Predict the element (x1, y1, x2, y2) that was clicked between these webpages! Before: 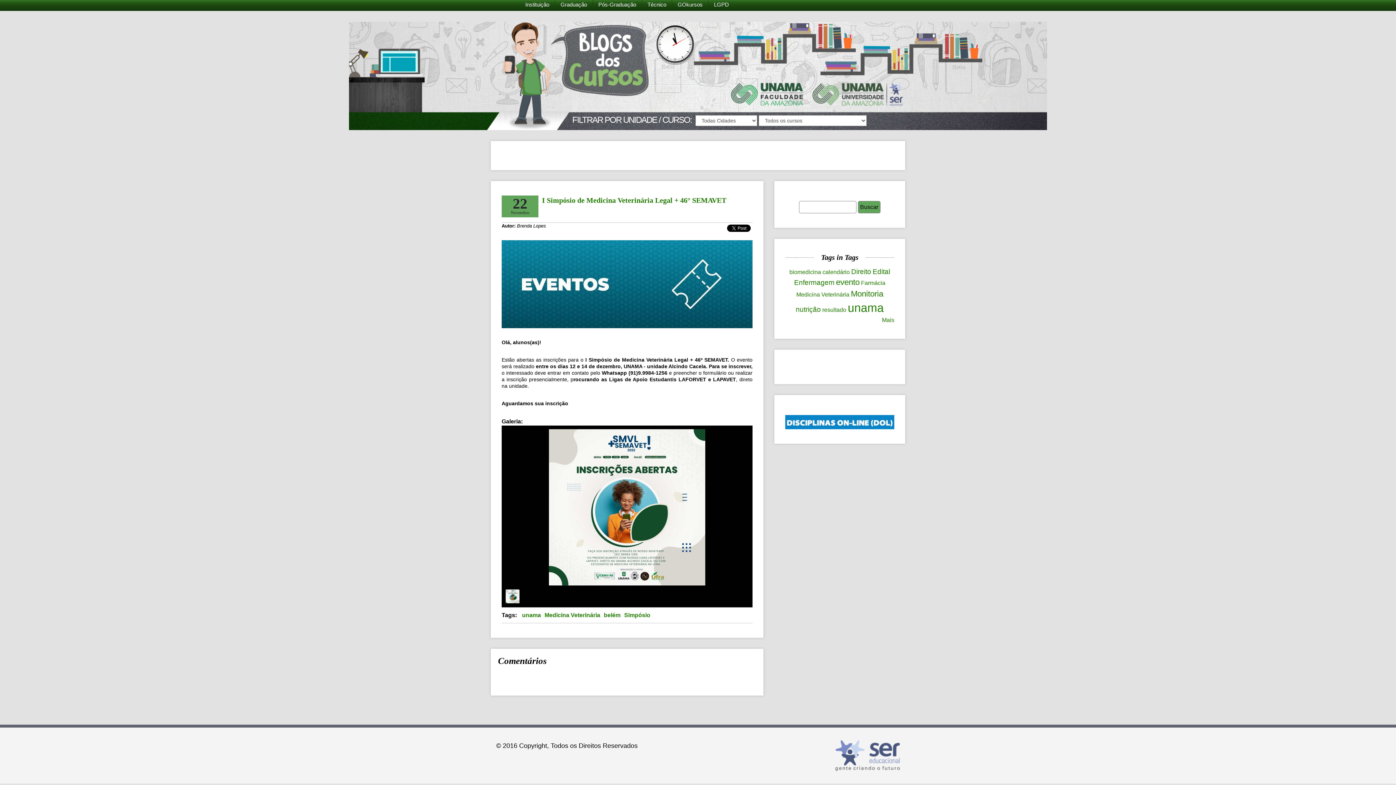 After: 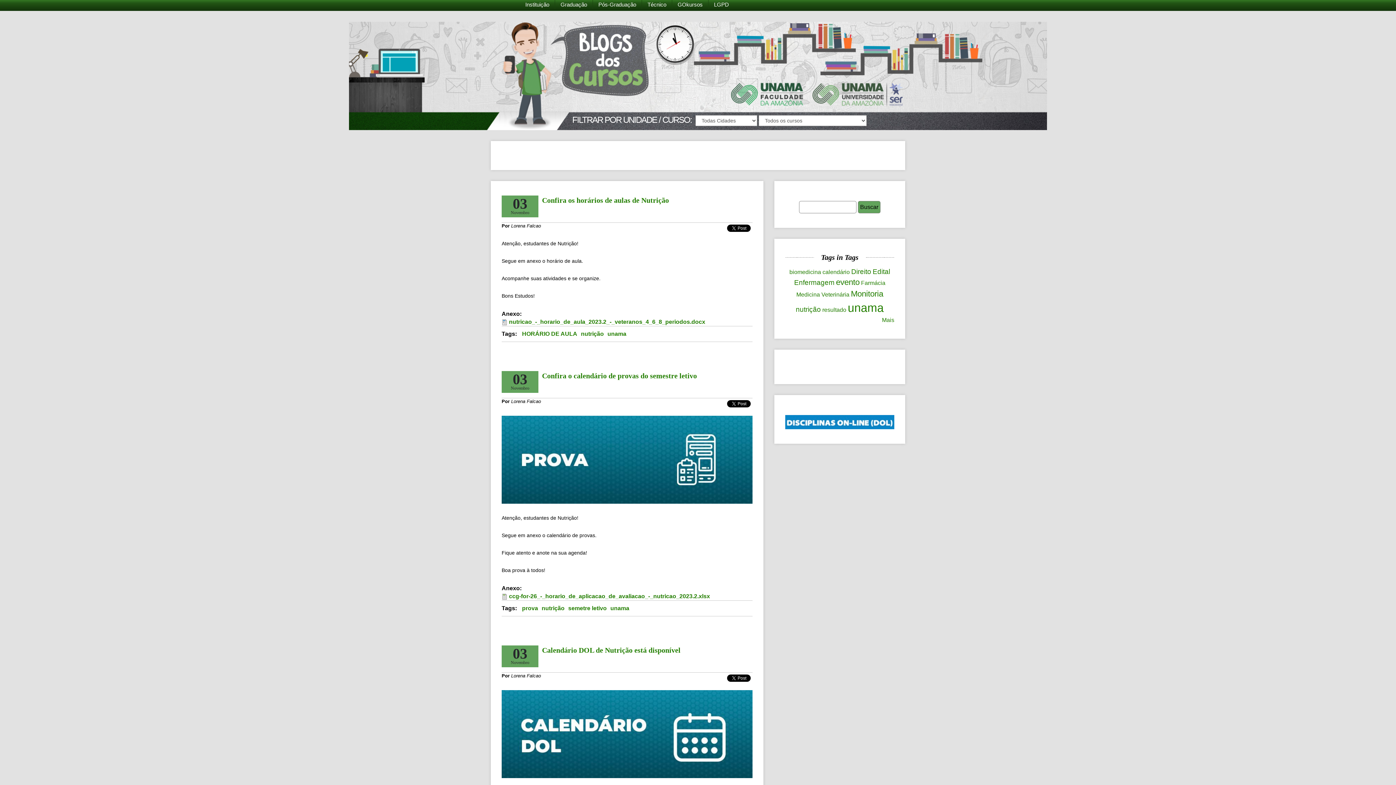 Action: bbox: (522, 612, 541, 618) label: unama